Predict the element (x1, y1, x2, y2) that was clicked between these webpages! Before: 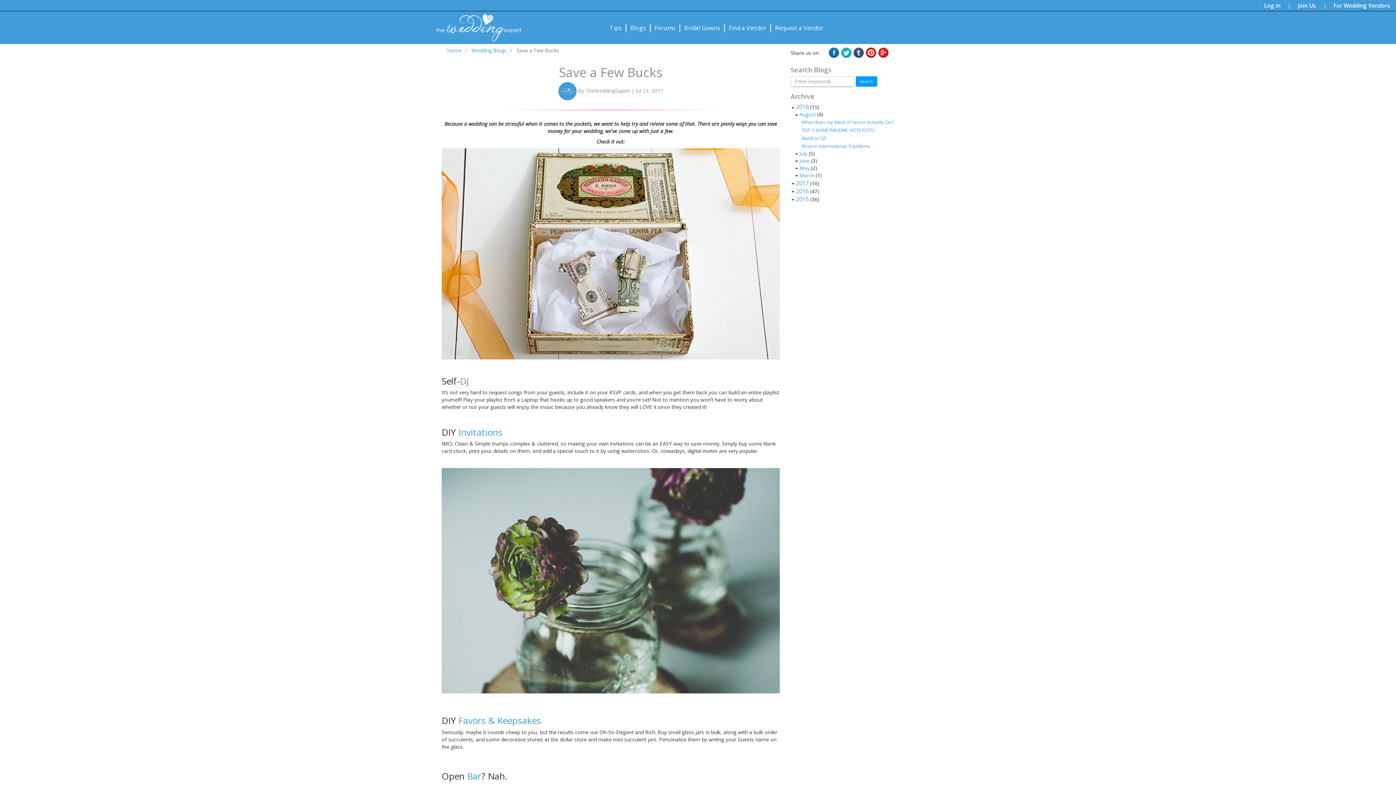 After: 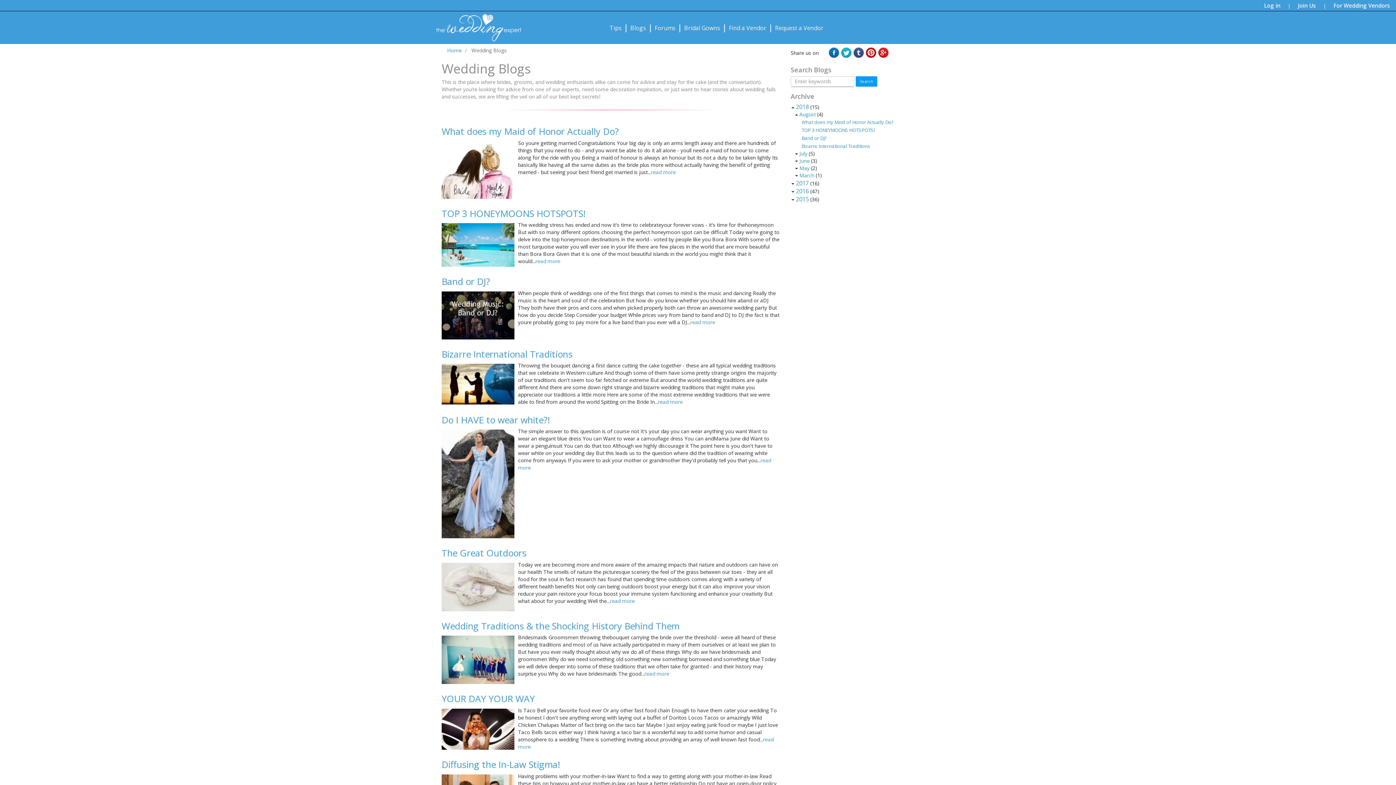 Action: bbox: (471, 46, 506, 53) label: Wedding Blogs